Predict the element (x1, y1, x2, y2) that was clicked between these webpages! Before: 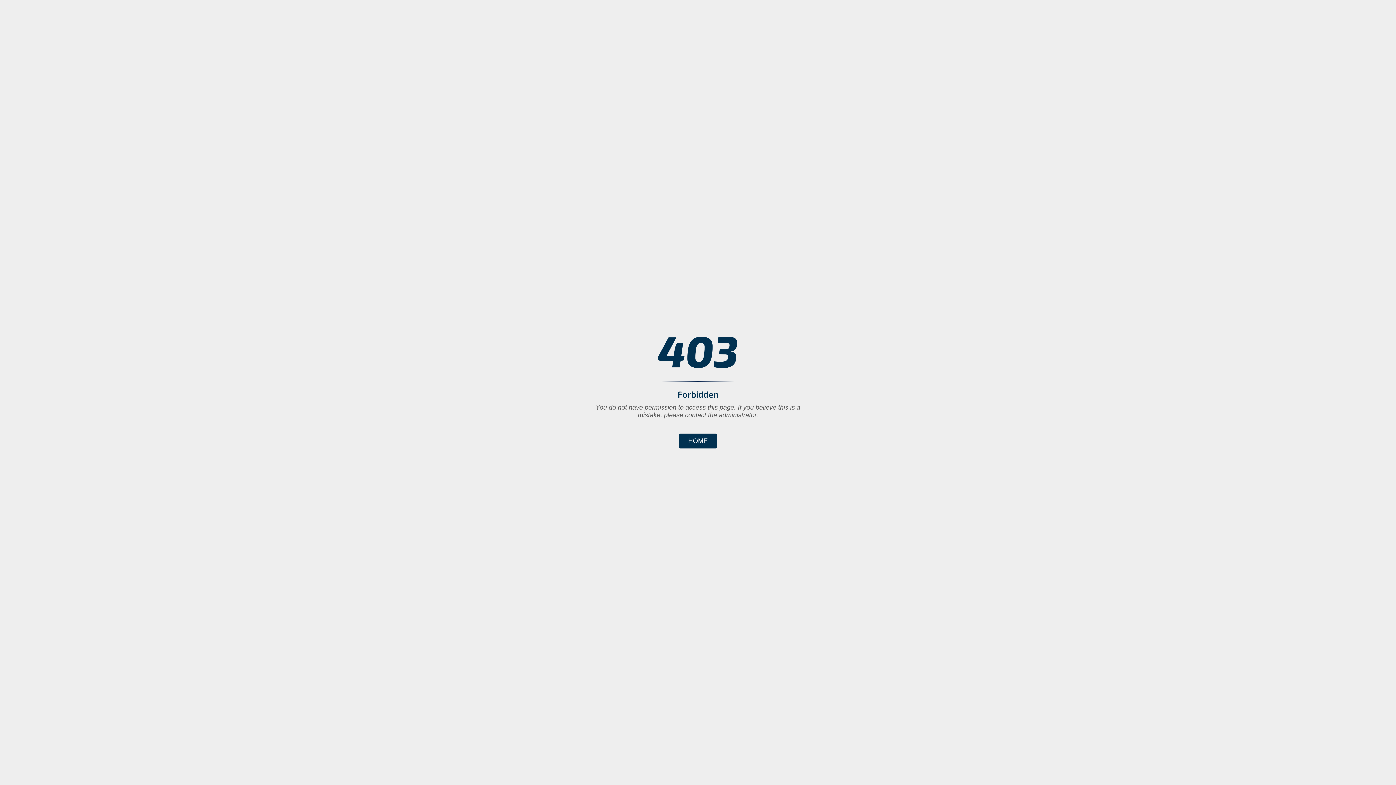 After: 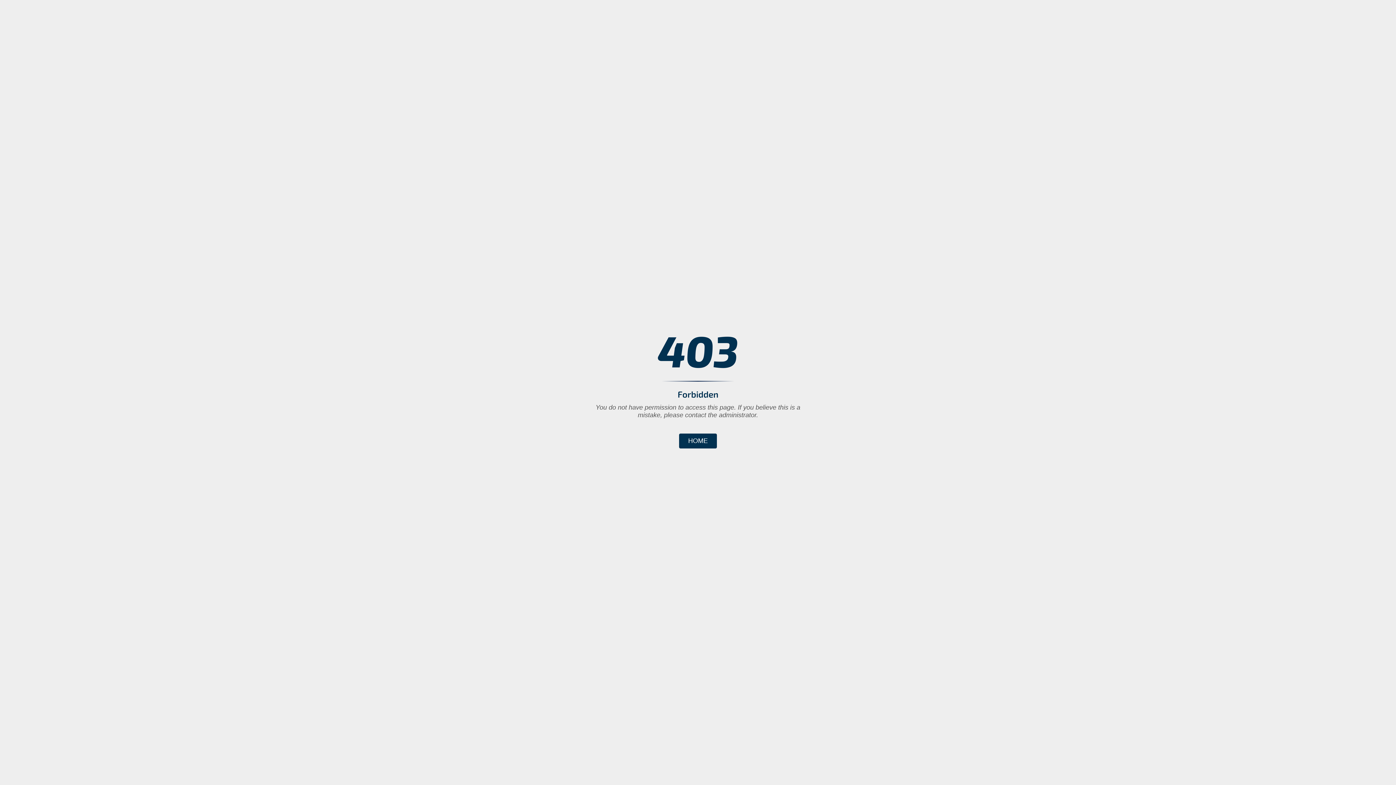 Action: bbox: (679, 433, 717, 448) label: HOME